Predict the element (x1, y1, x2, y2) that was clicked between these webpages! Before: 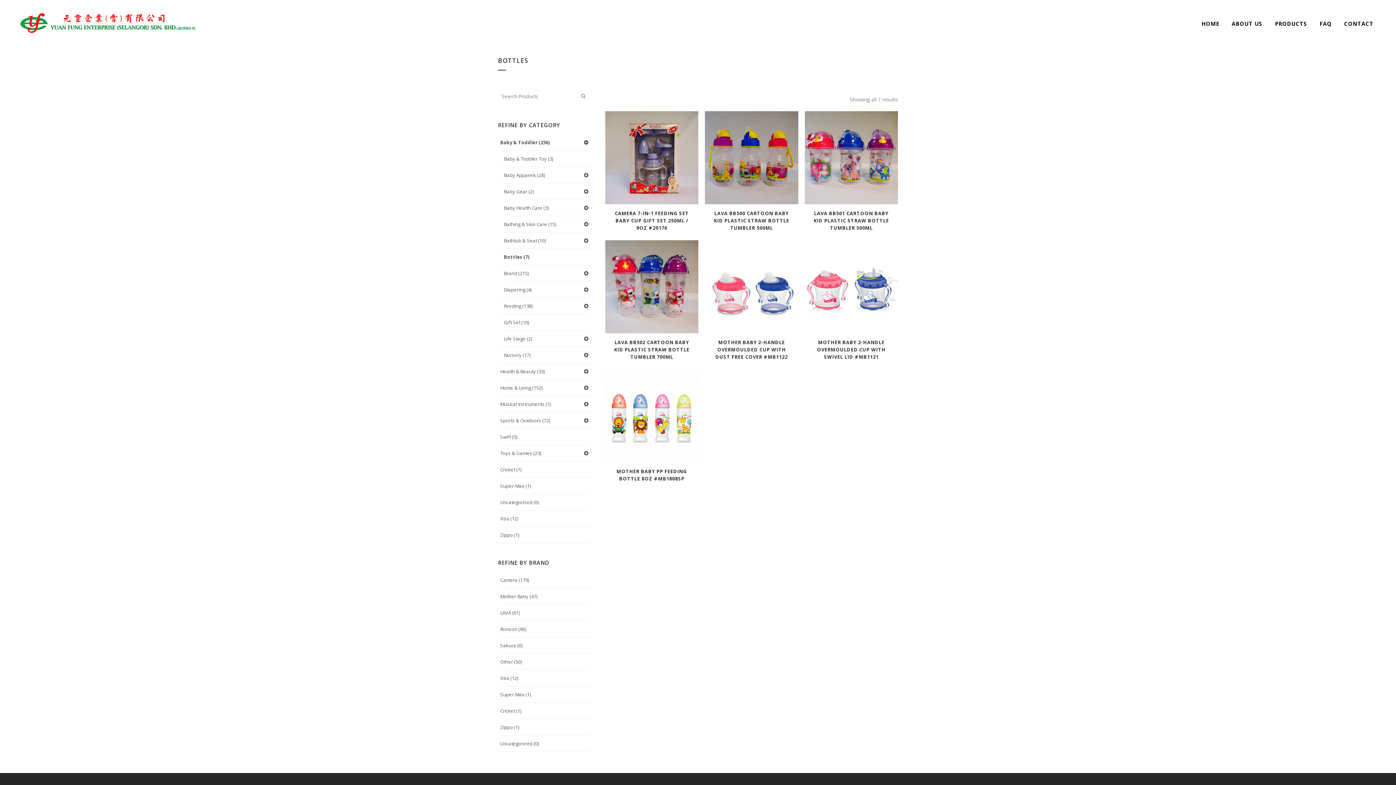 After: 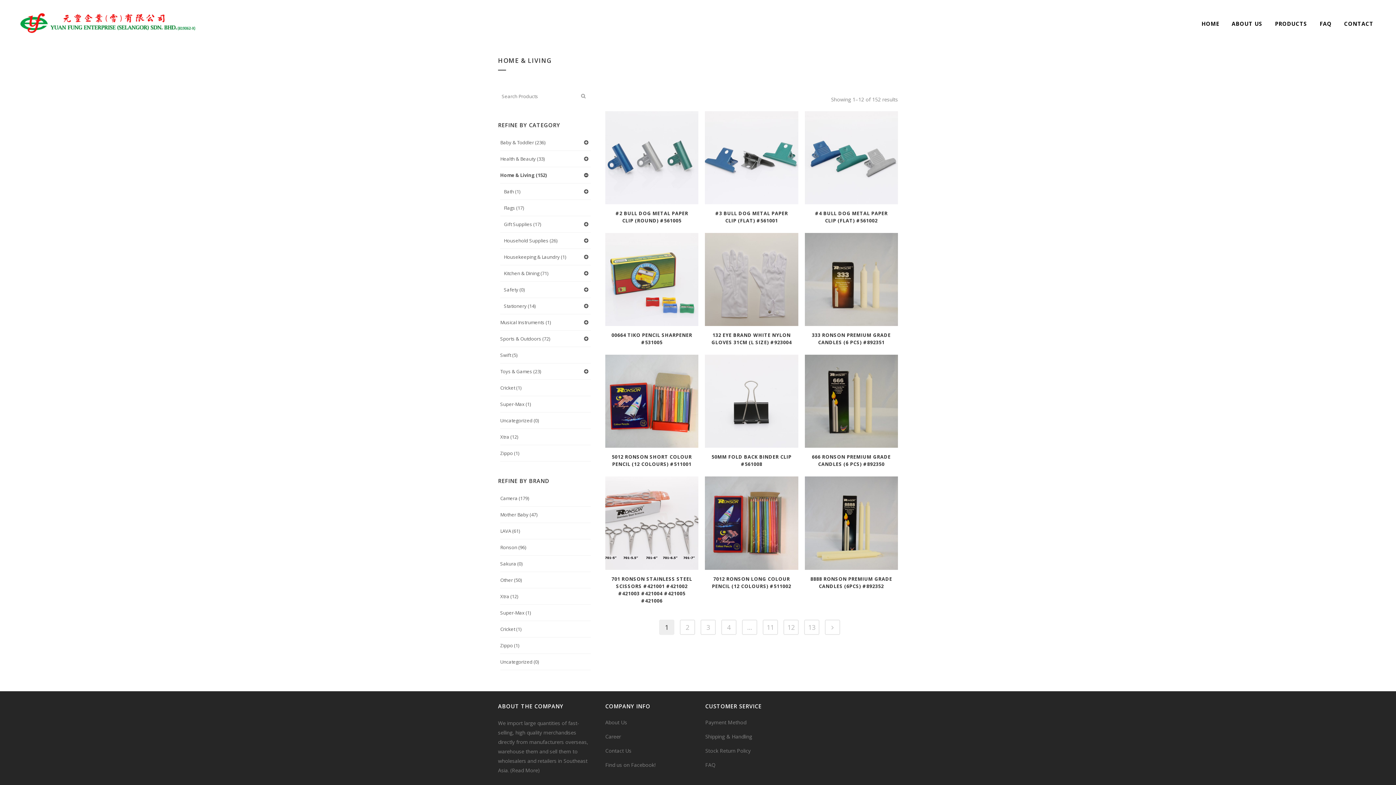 Action: label: Home & Living (152) bbox: (500, 380, 590, 396)